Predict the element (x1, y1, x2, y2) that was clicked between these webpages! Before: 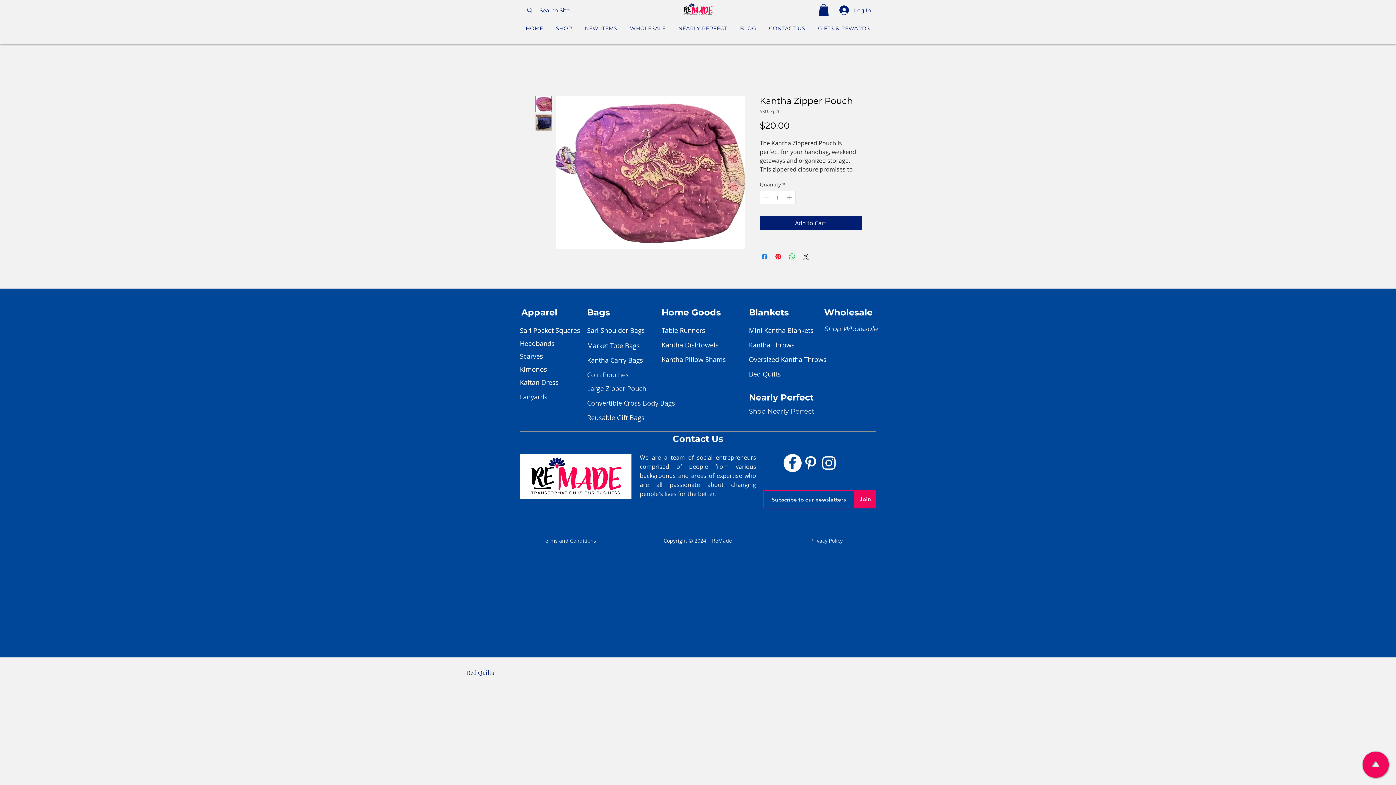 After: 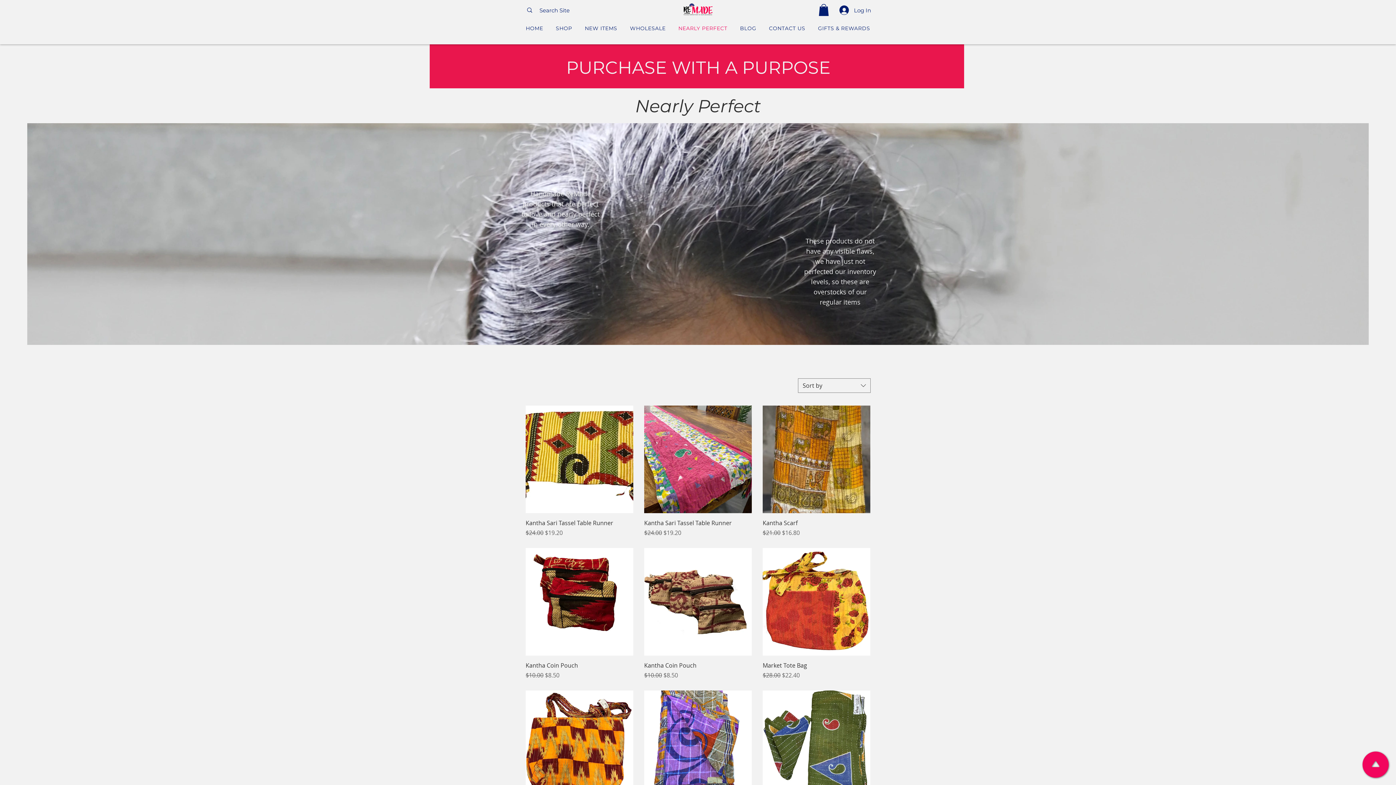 Action: label: NEARLY PERFECT bbox: (672, 21, 733, 35)